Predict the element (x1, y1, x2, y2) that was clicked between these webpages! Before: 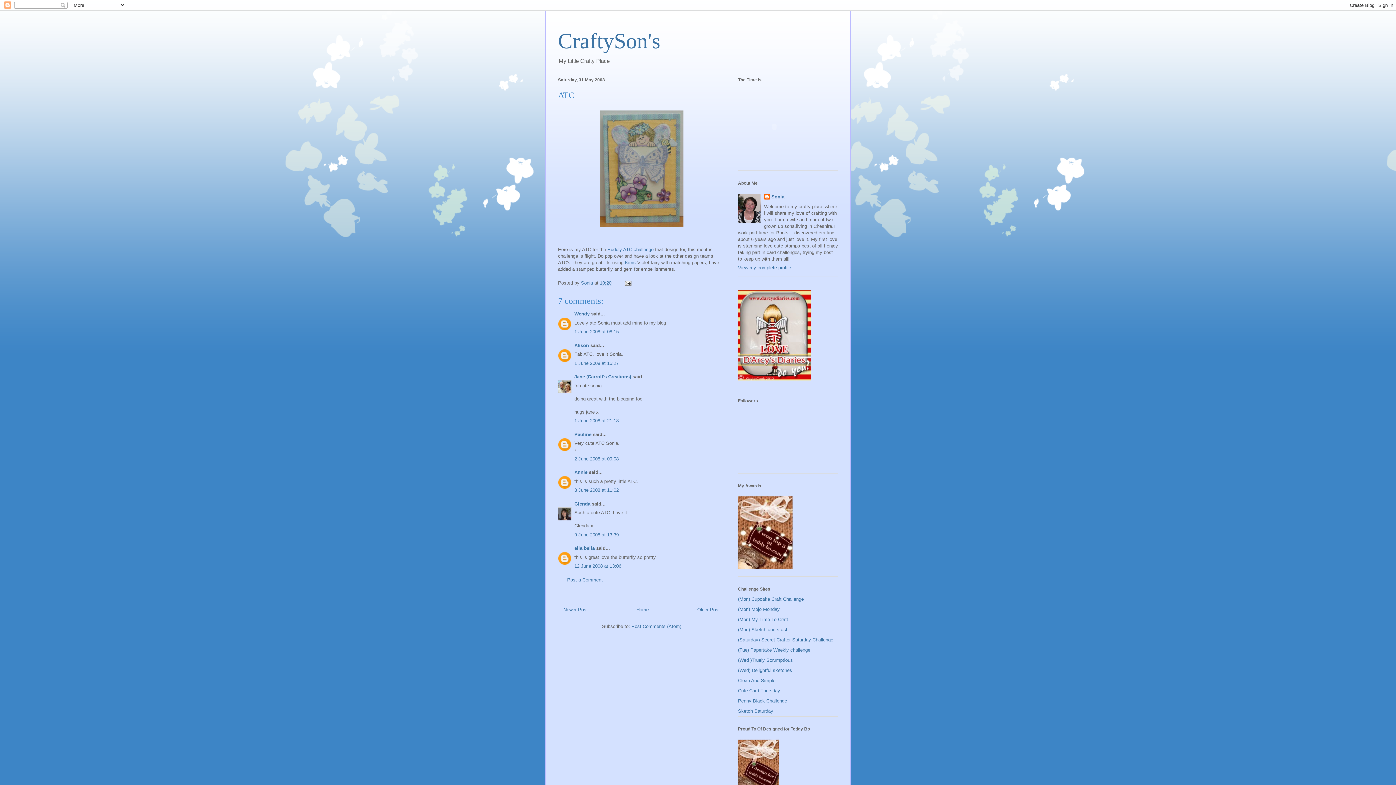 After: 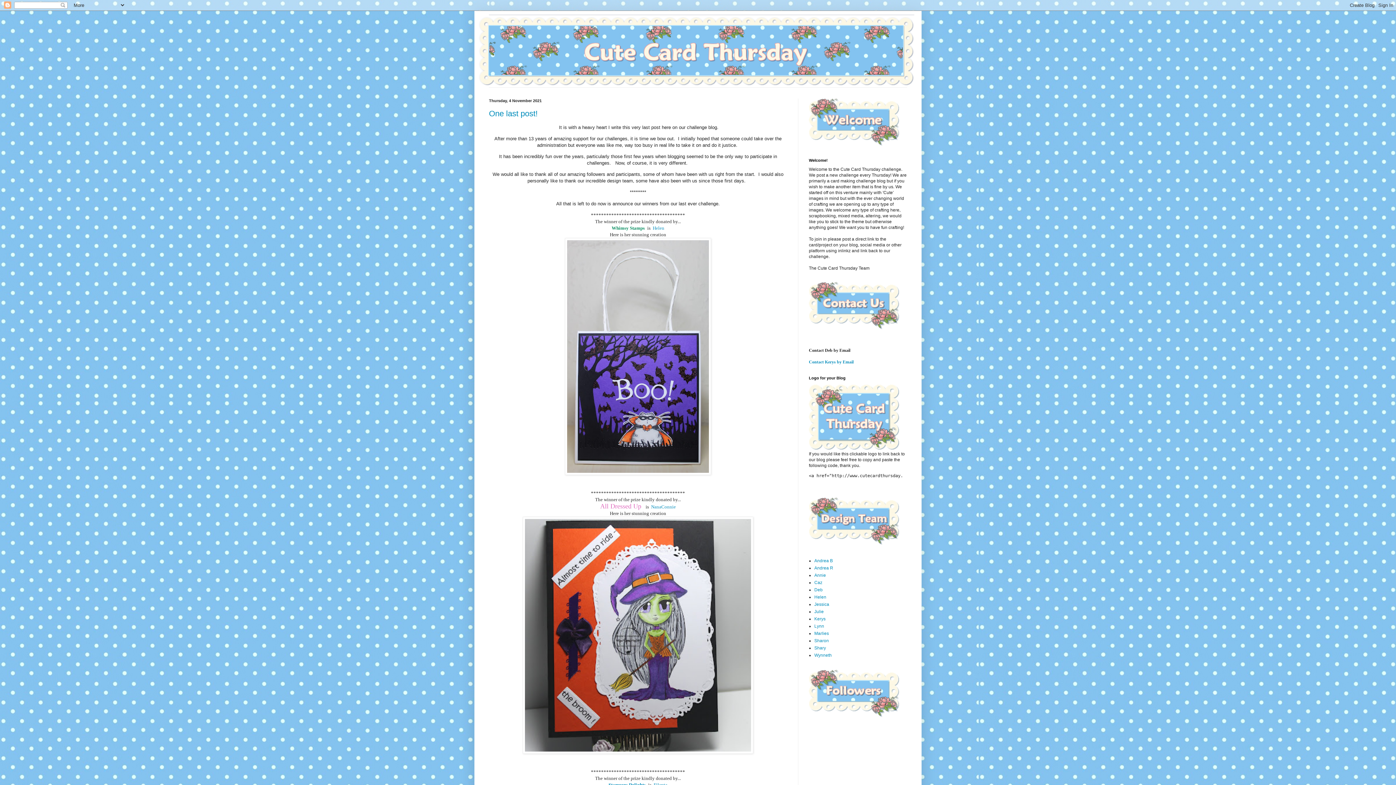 Action: bbox: (738, 688, 780, 693) label: Cute Card Thursday